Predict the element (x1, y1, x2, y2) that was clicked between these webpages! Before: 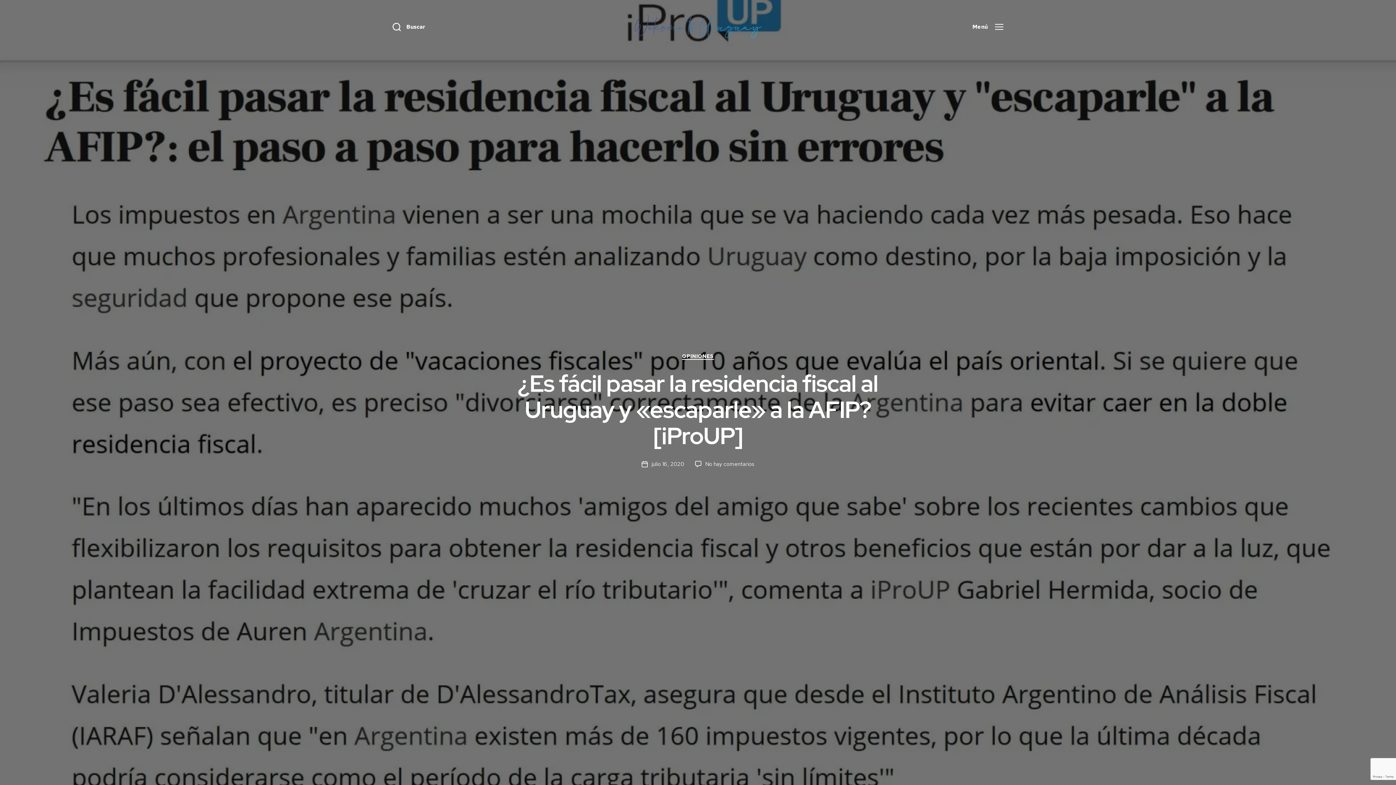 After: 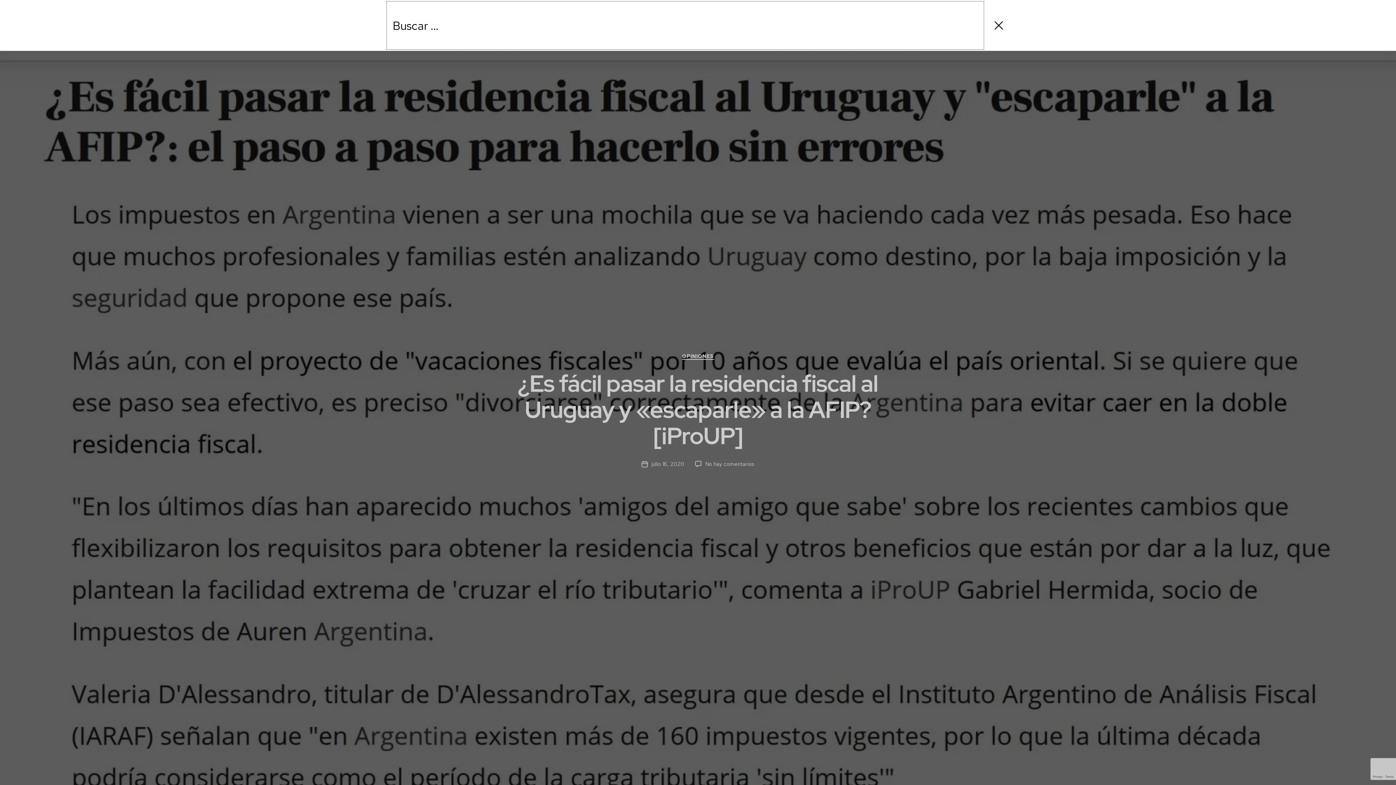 Action: bbox: (385, 18, 440, 34) label: Buscar